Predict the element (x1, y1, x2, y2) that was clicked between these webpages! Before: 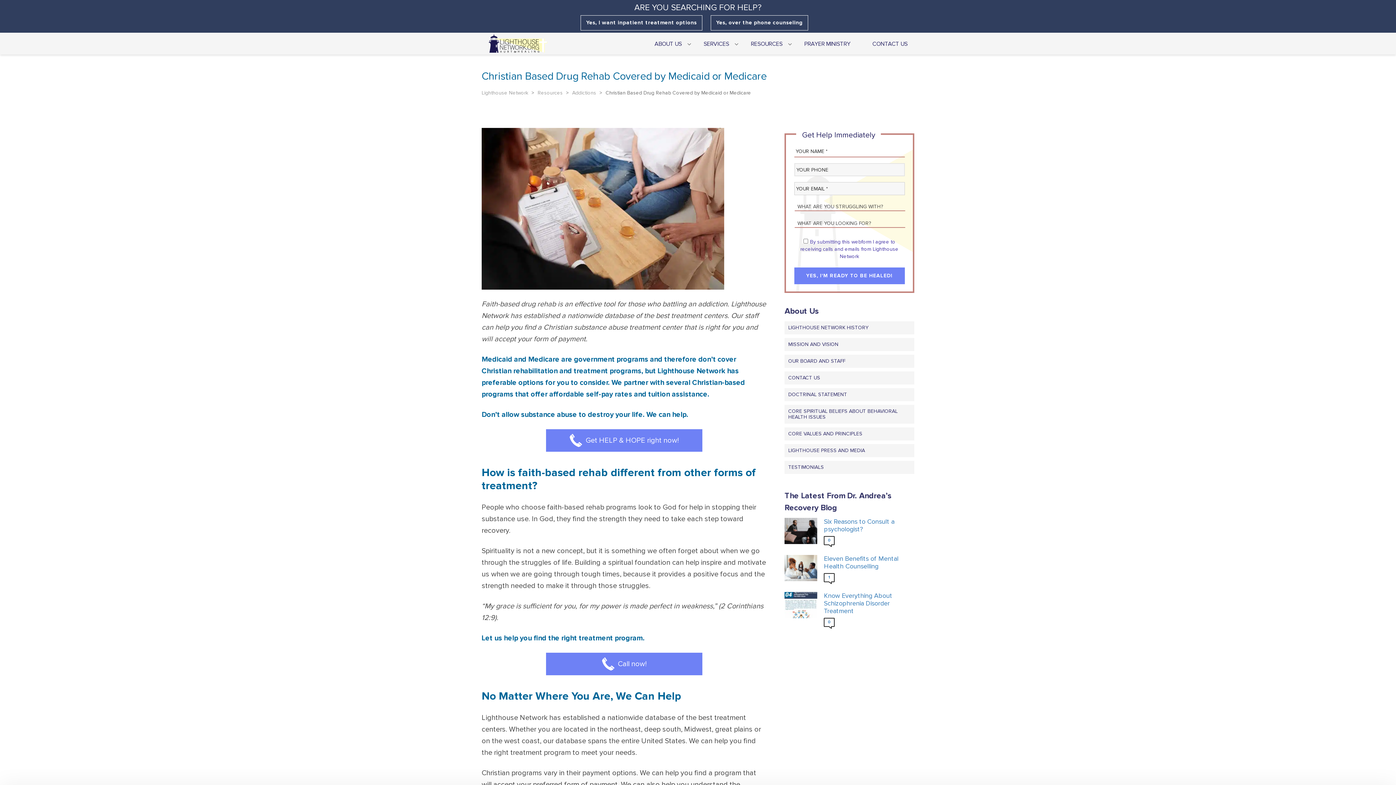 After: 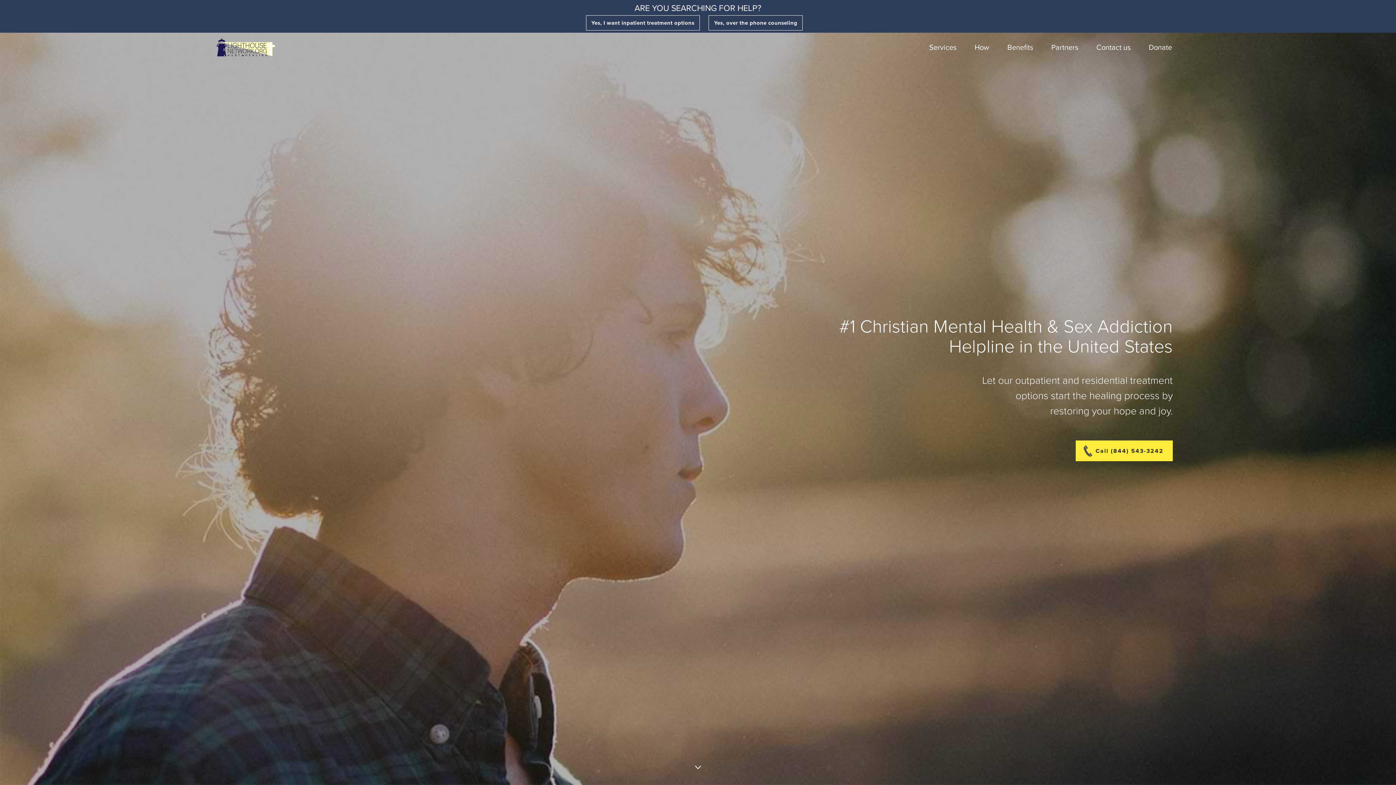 Action: bbox: (784, 321, 914, 334) label: LIGHTHOUSE NETWORK HISTORY